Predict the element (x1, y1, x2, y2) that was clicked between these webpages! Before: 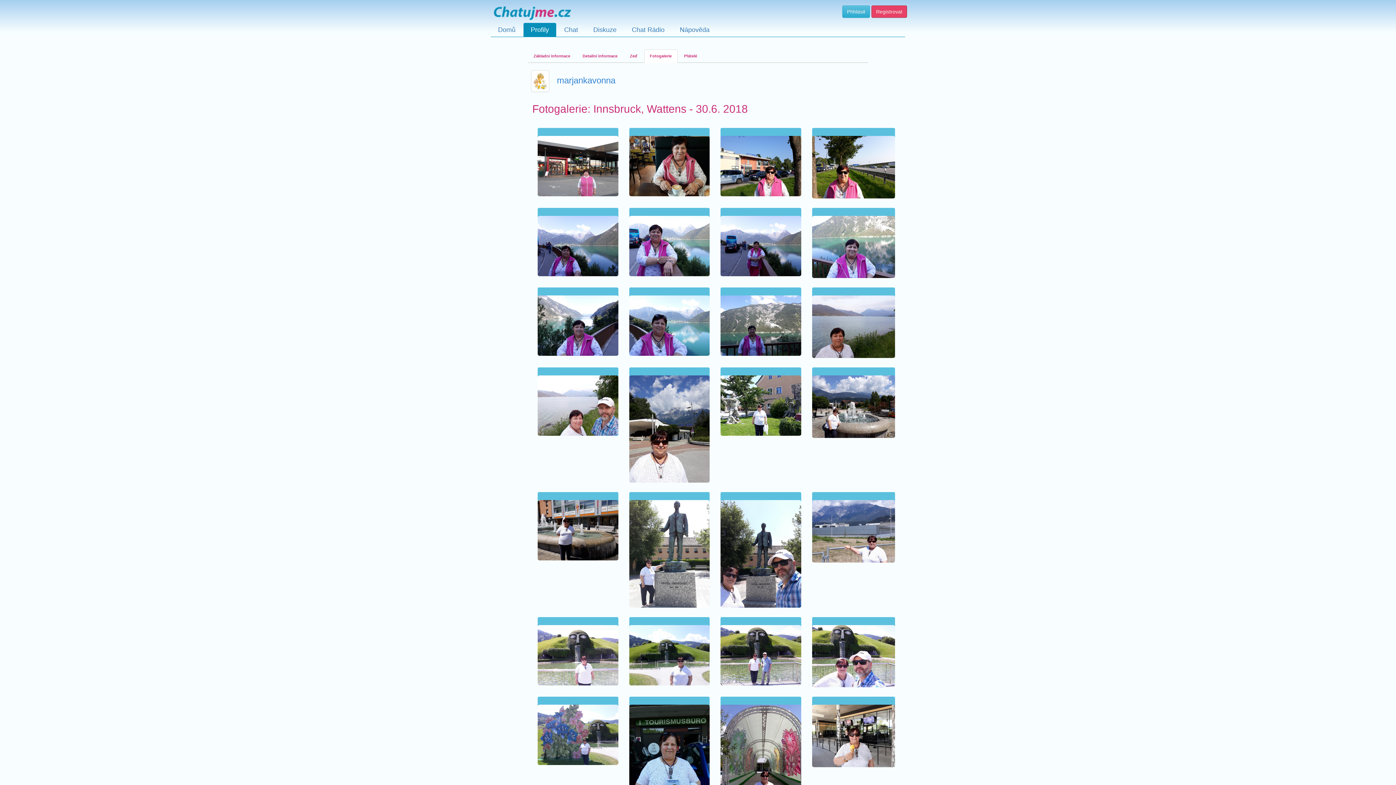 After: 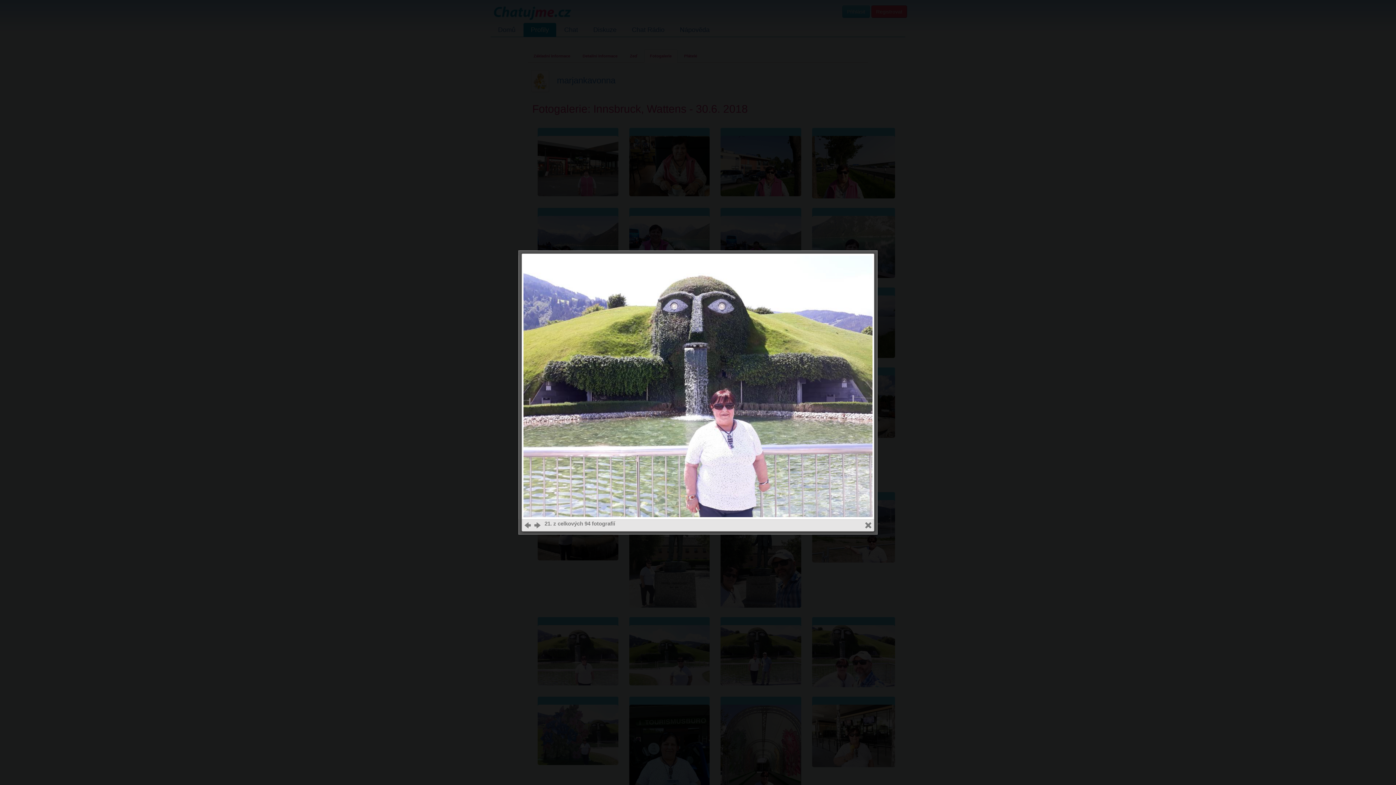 Action: bbox: (537, 652, 618, 657)